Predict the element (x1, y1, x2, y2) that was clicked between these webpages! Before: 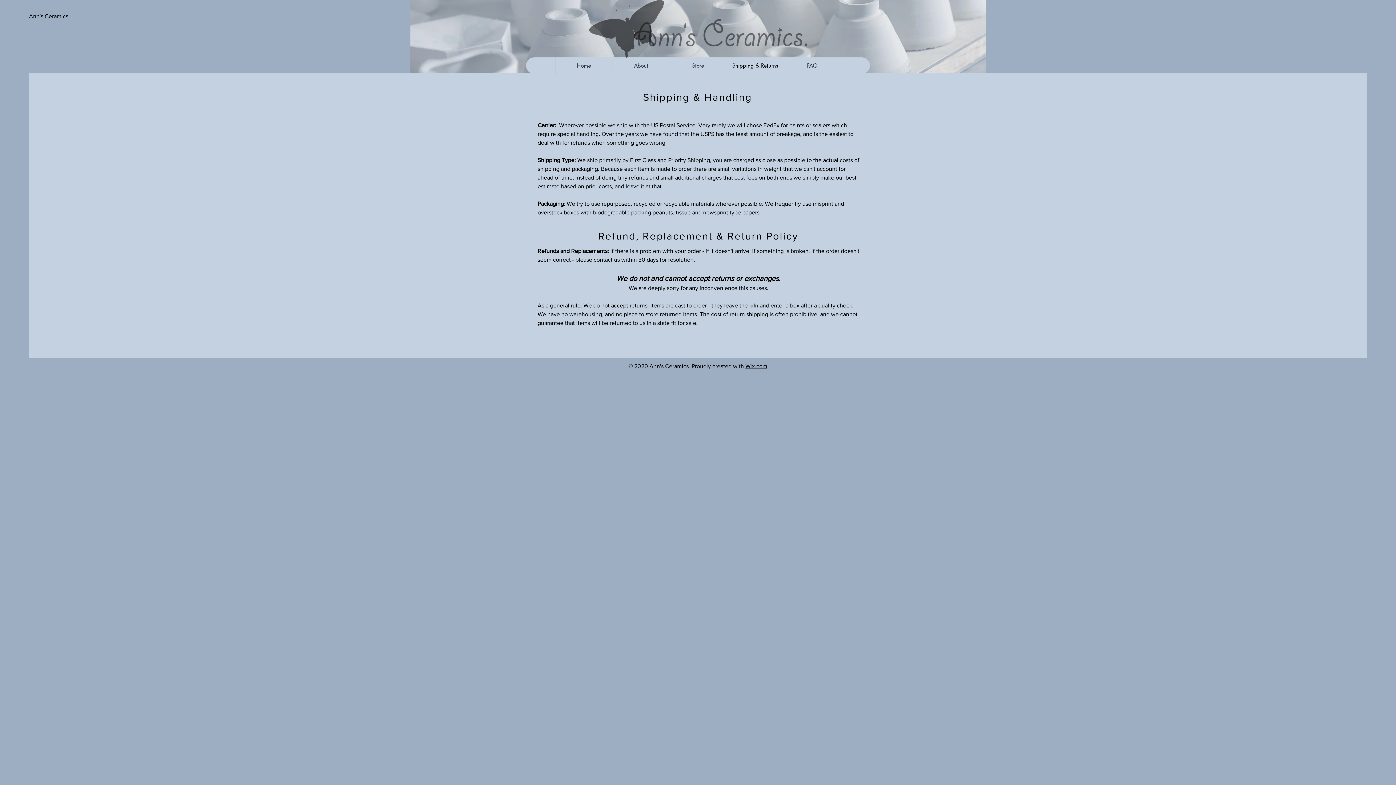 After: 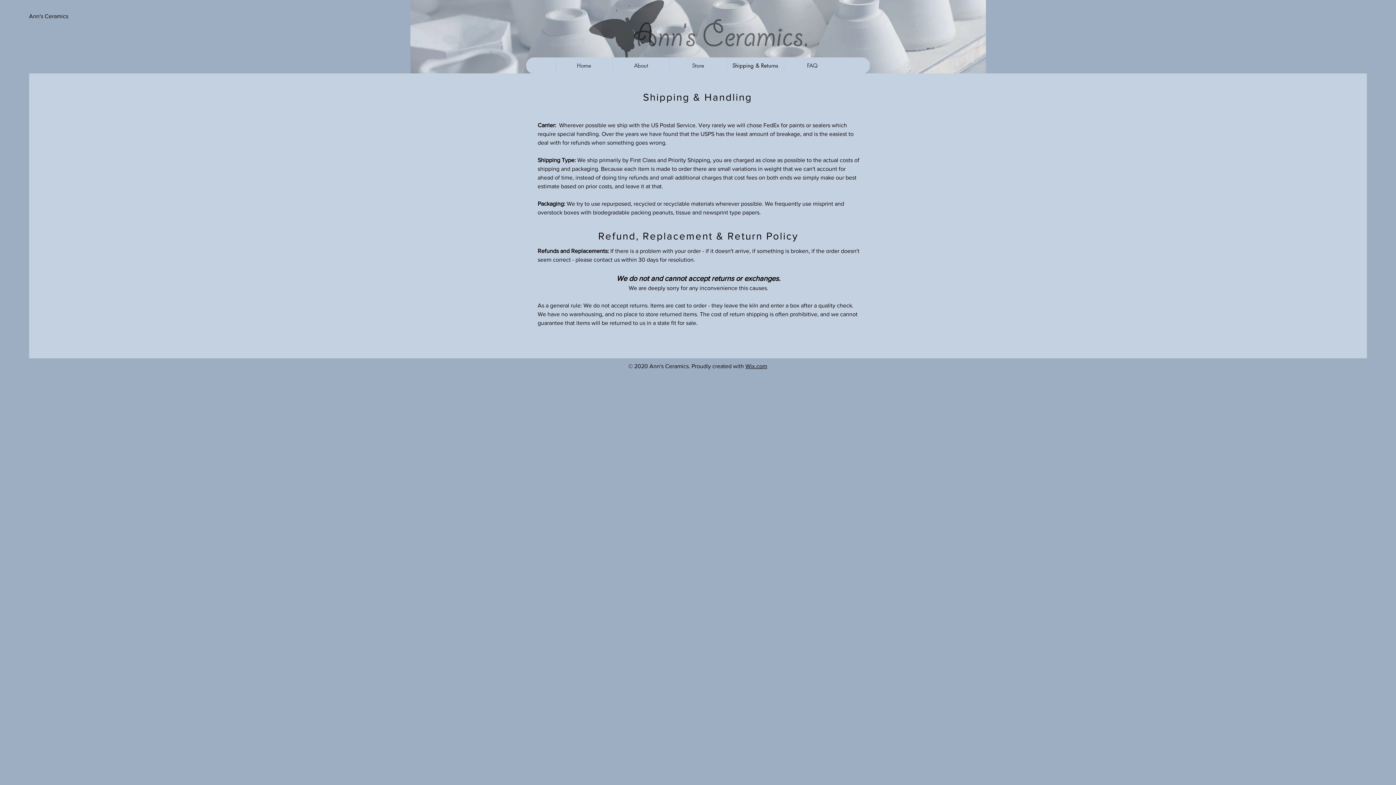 Action: bbox: (29, 9, 101, 23) label: Ann's Ceramics